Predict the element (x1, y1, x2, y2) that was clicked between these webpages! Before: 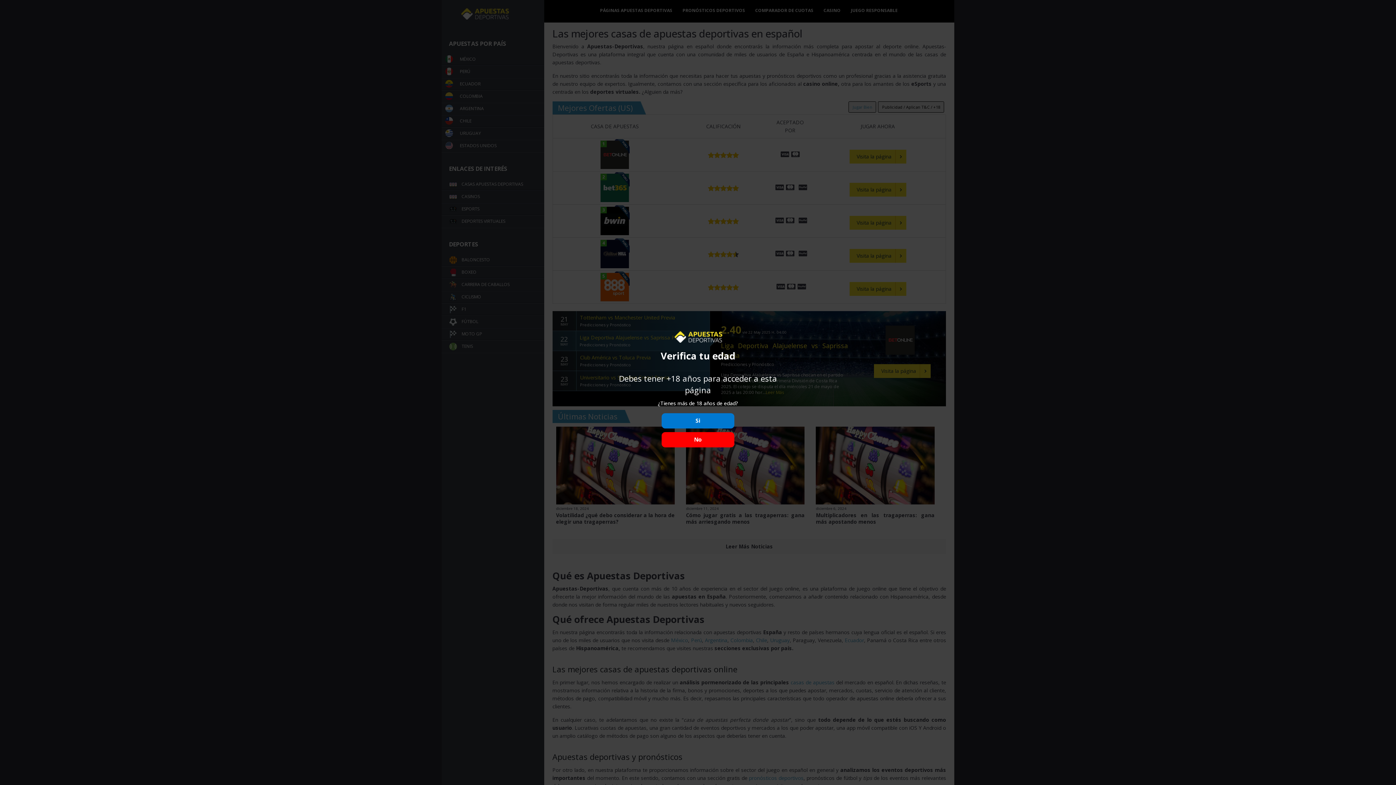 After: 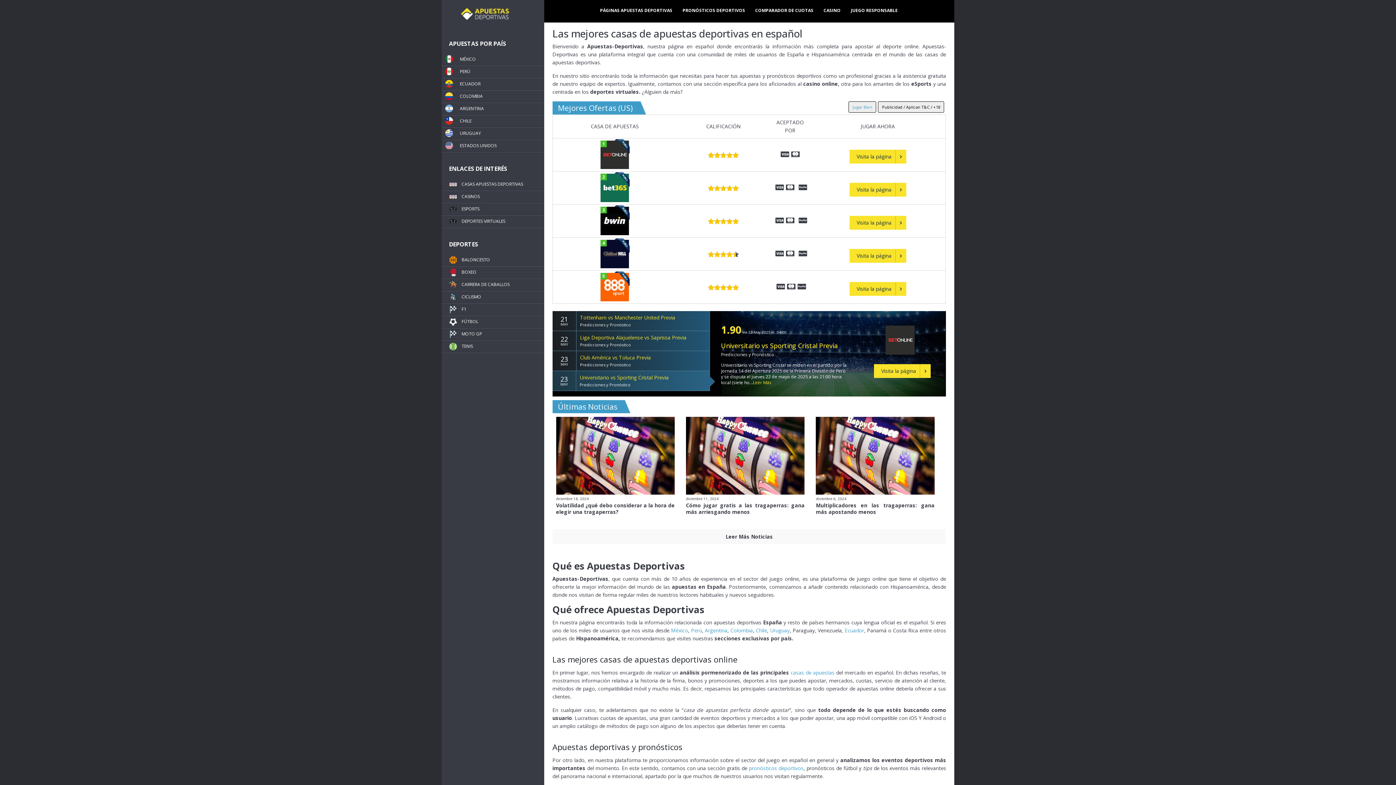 Action: bbox: (661, 413, 734, 428) label: Si